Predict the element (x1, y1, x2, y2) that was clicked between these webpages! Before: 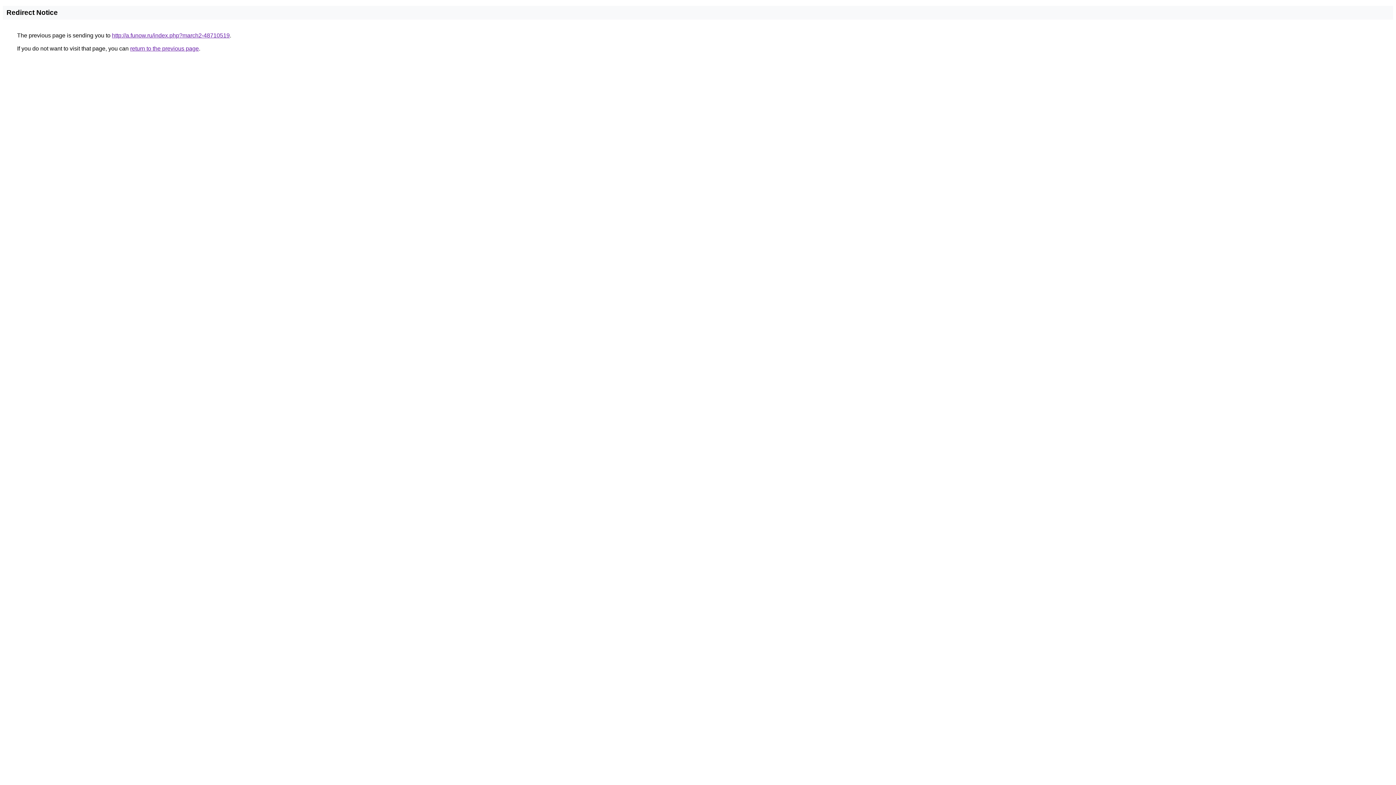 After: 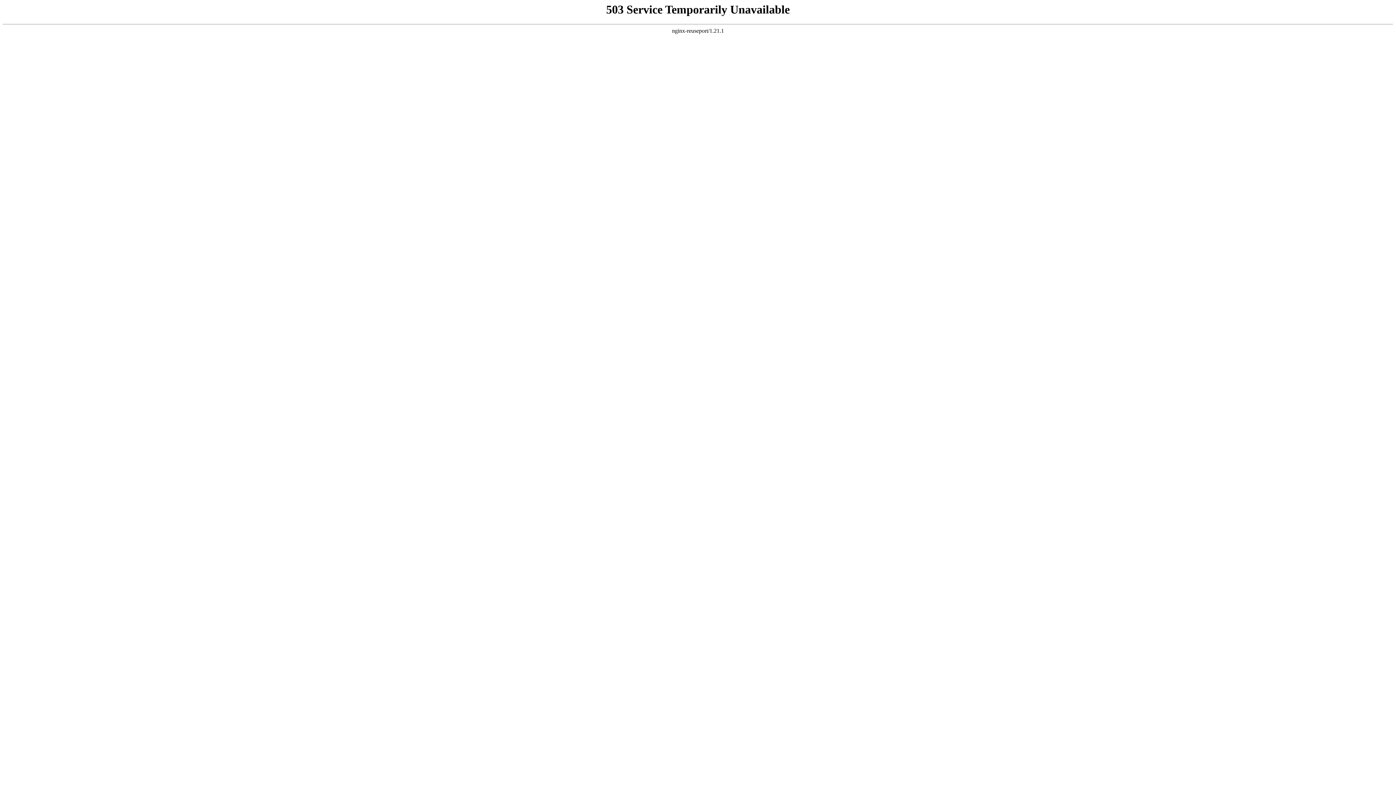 Action: bbox: (112, 32, 229, 38) label: http://a.funow.ru/index.php?march2-48710519